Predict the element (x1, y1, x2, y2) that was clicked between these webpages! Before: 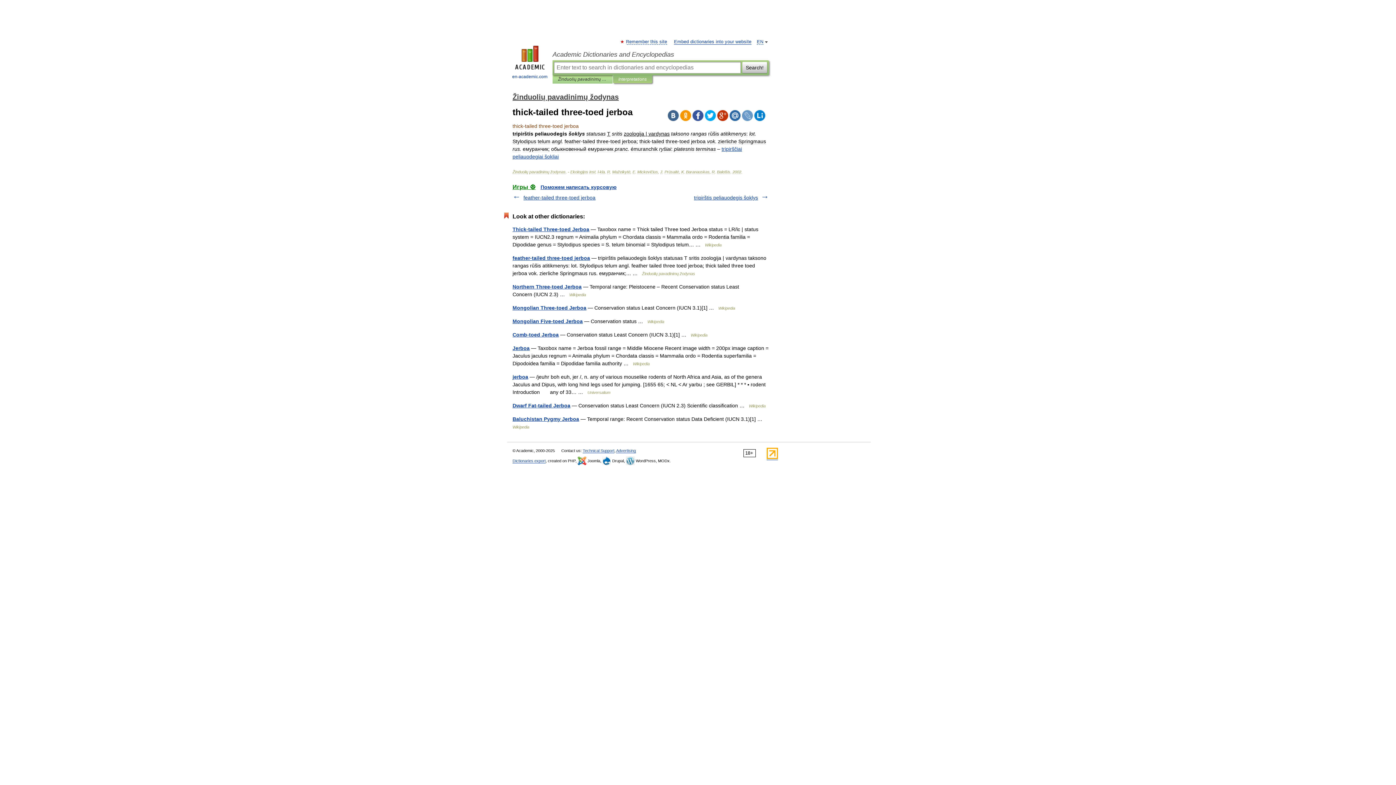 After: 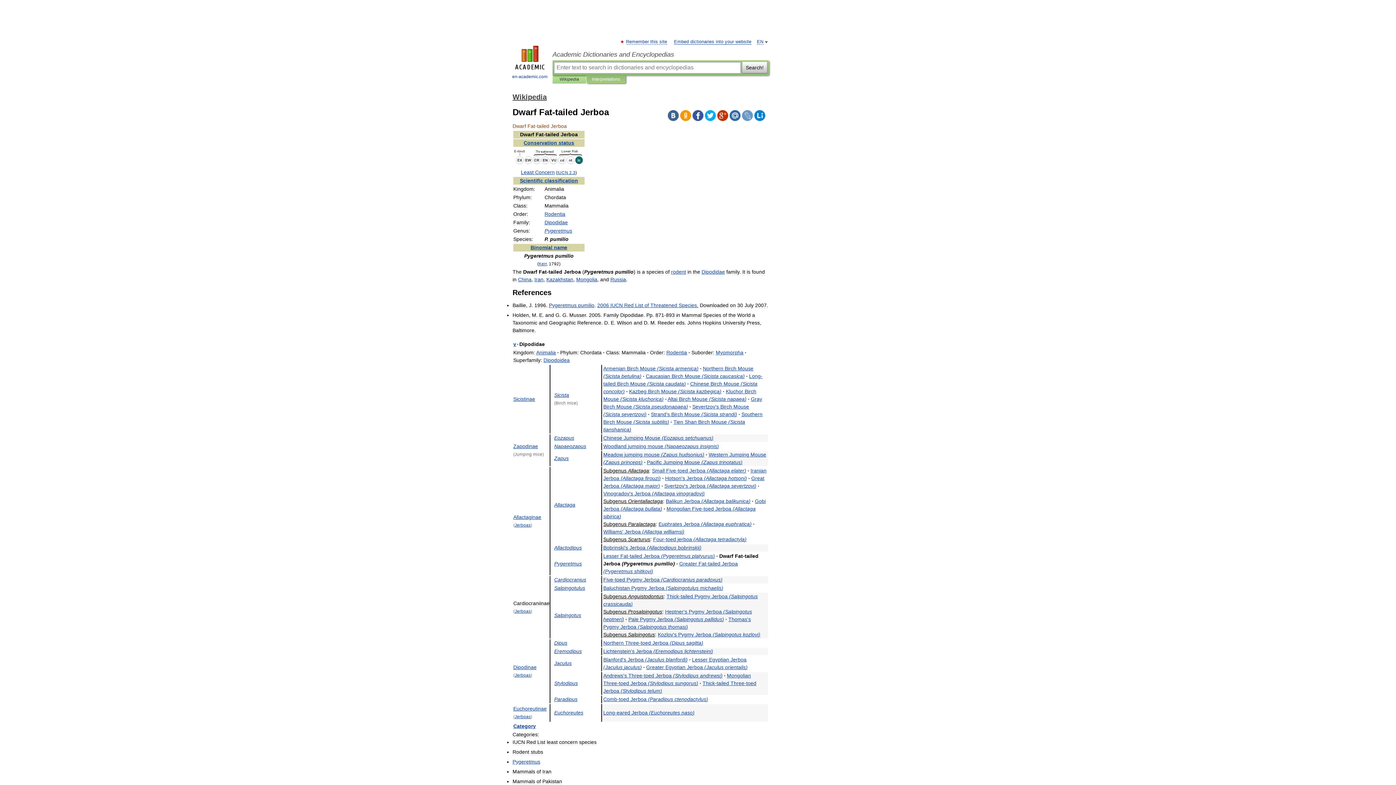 Action: label: Dwarf Fat-tailed Jerboa bbox: (512, 402, 570, 408)